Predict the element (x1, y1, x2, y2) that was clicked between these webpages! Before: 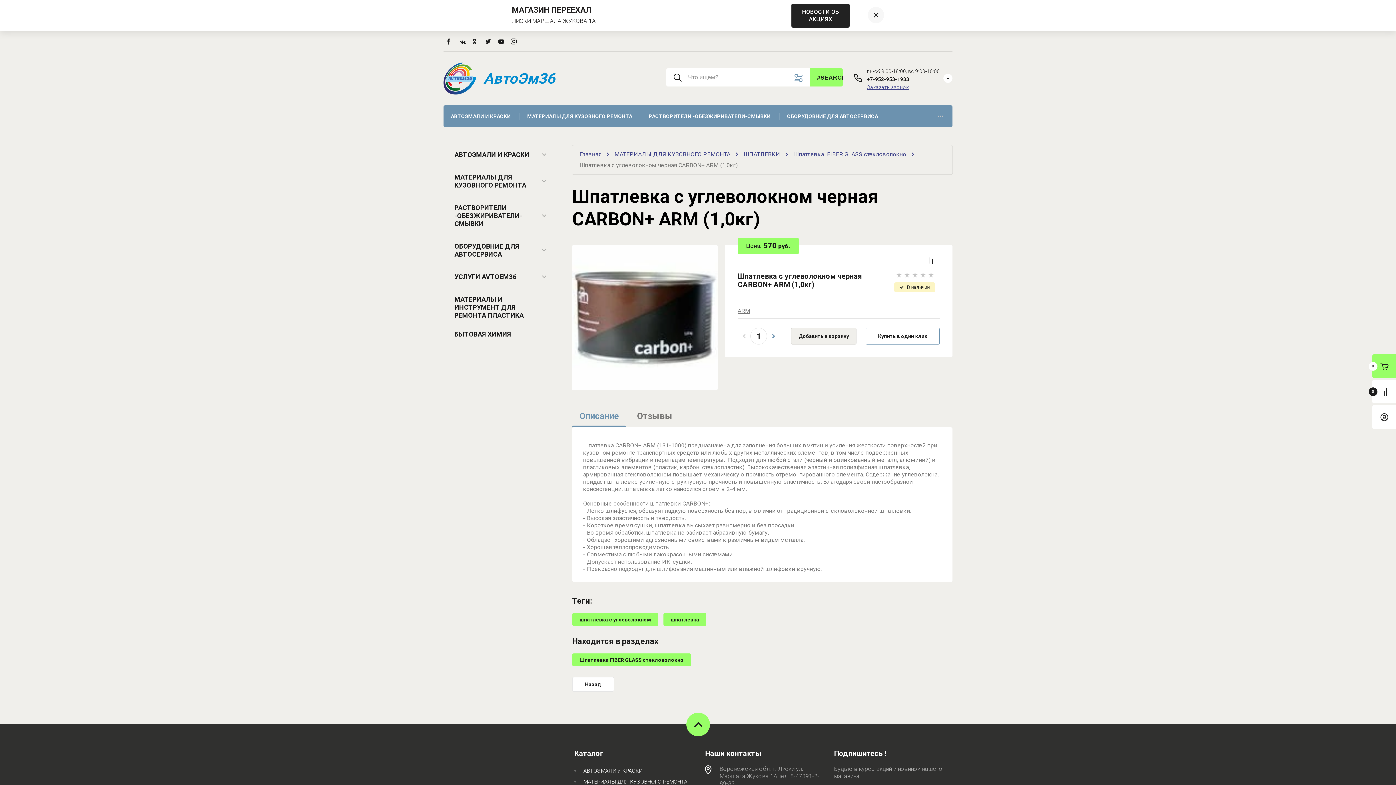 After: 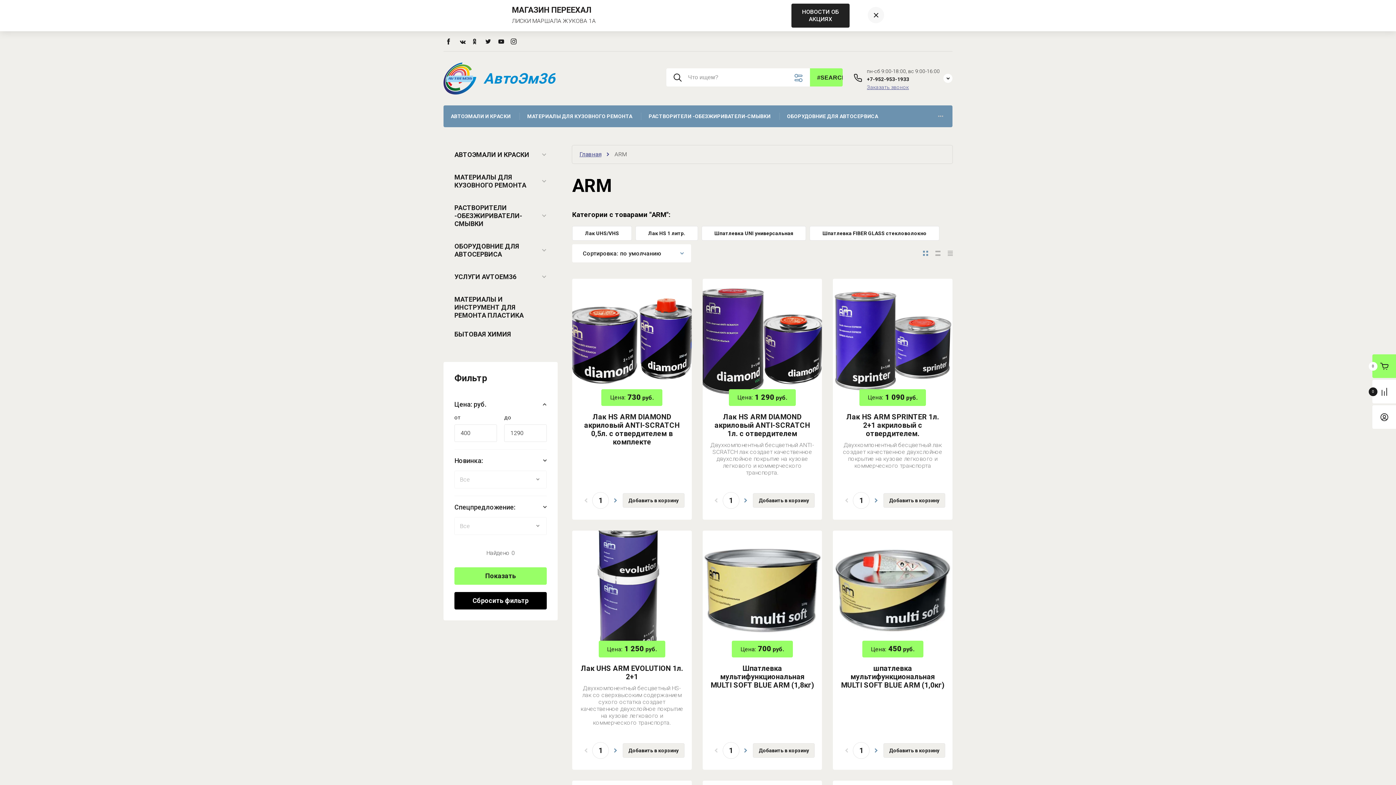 Action: bbox: (737, 307, 940, 318) label: ARM